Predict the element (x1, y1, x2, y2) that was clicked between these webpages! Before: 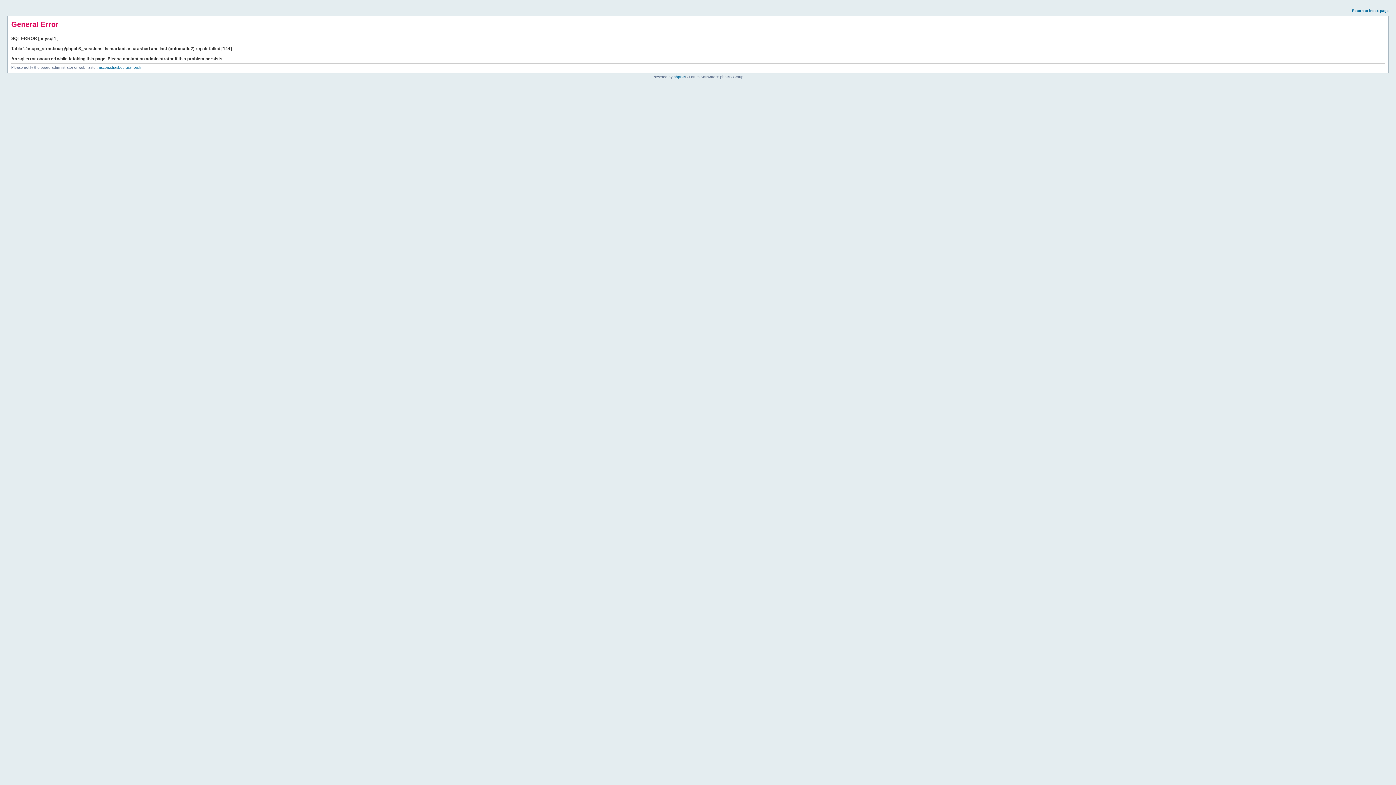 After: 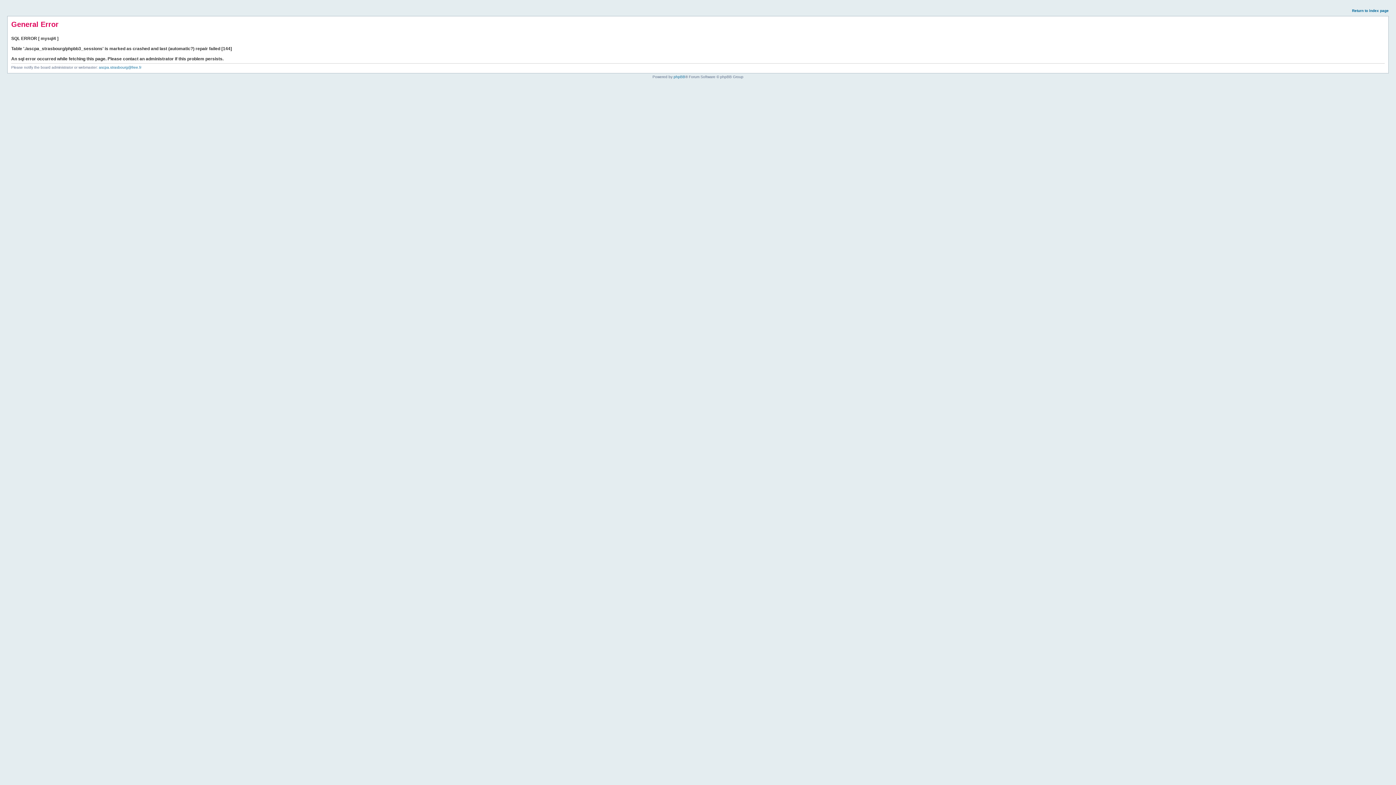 Action: bbox: (1352, 8, 1389, 12) label: Return to index page